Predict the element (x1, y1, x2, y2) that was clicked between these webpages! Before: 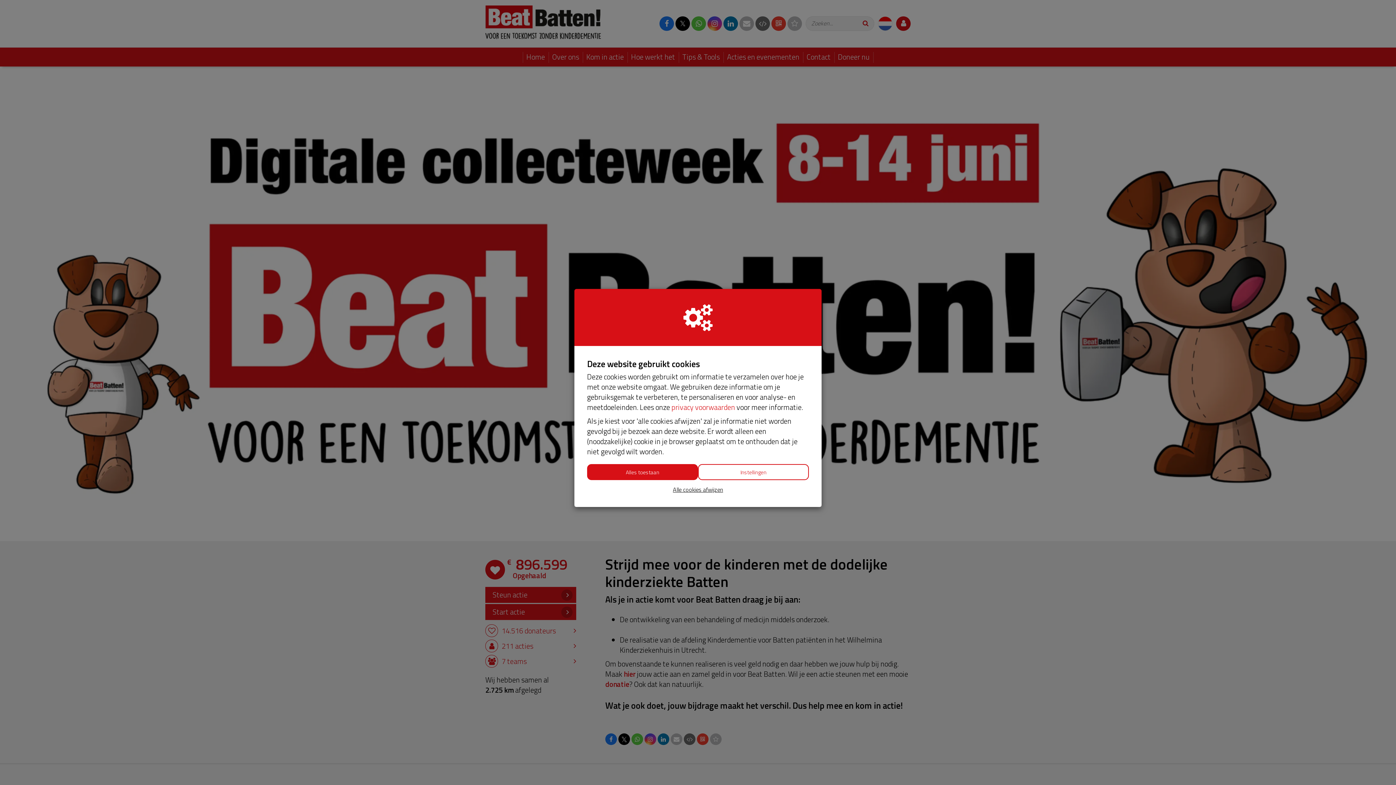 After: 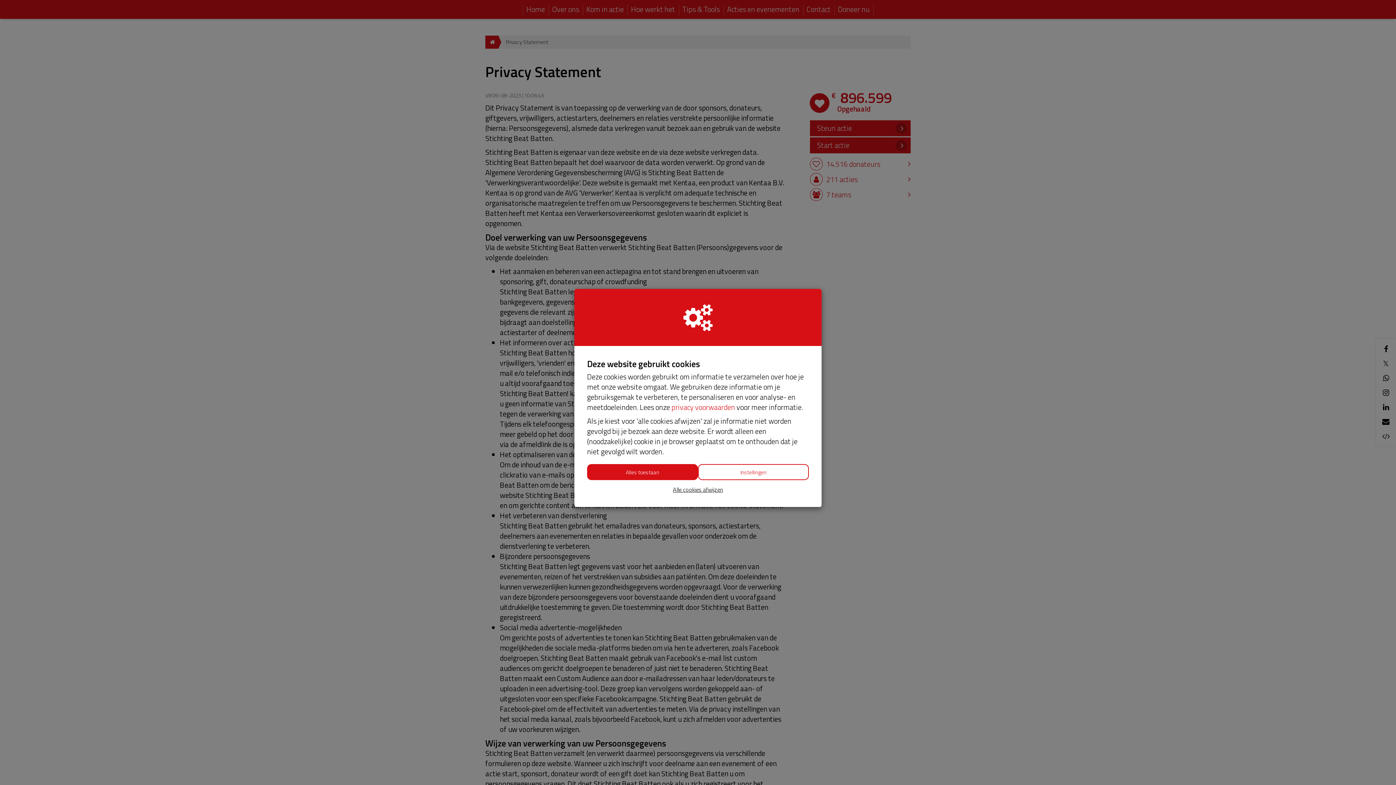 Action: bbox: (671, 401, 735, 413) label: privacy voorwaarden